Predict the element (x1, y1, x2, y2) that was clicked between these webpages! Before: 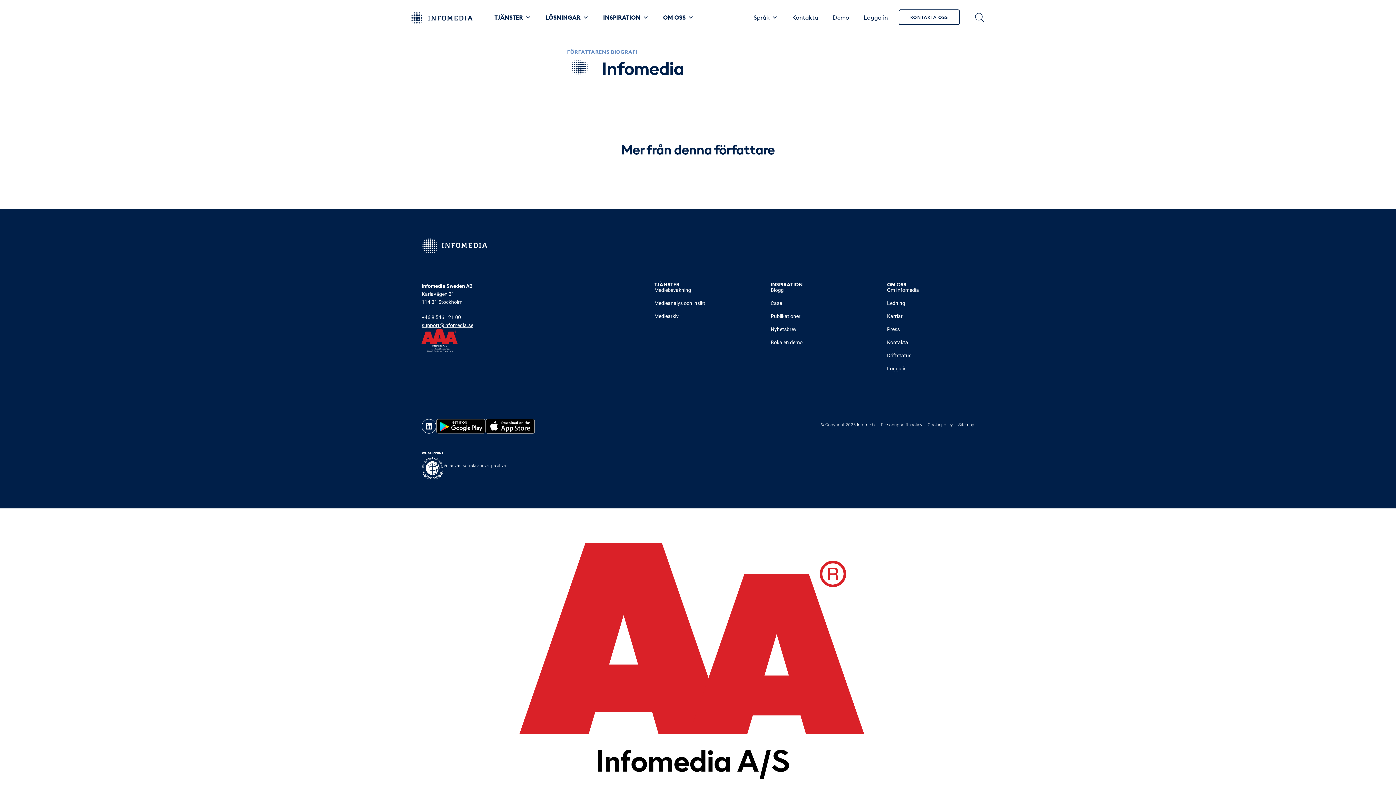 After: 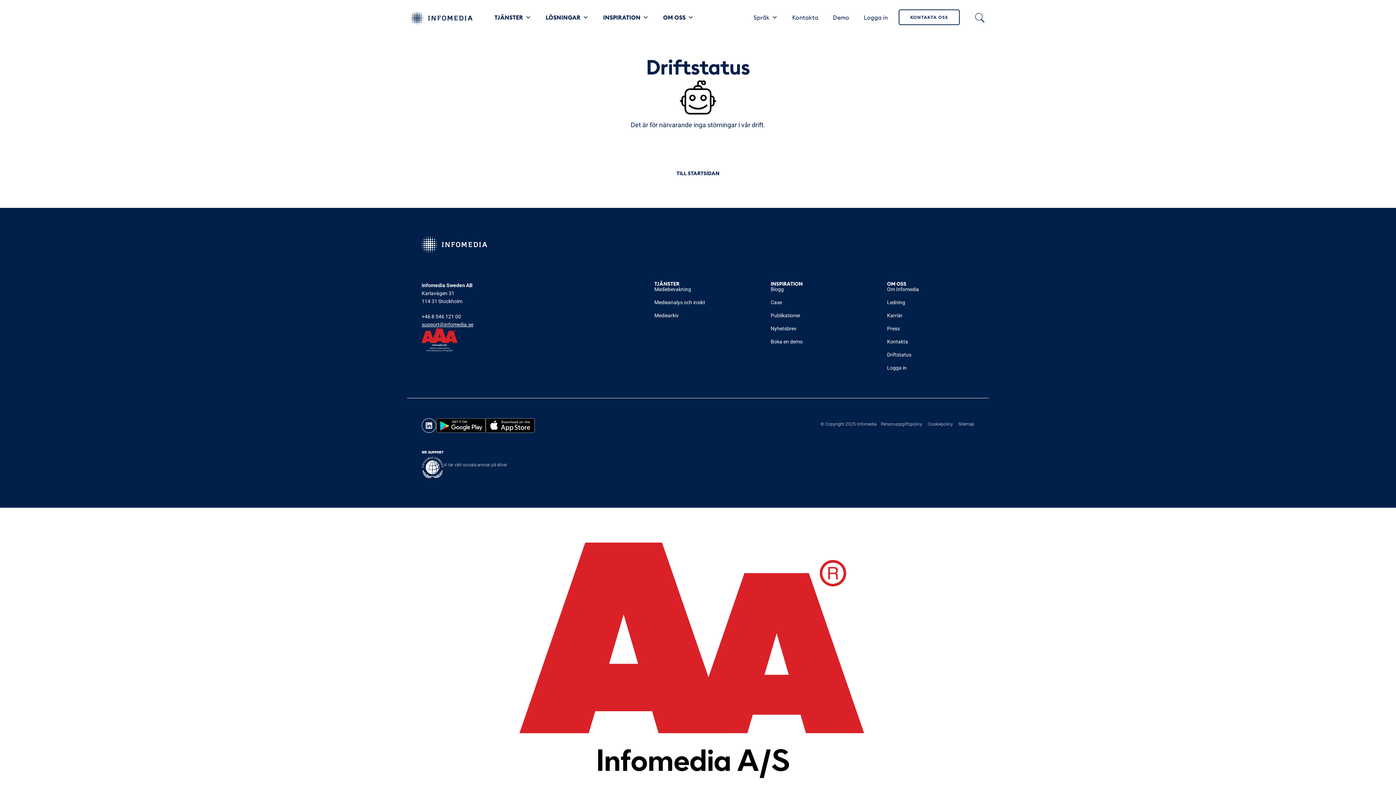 Action: bbox: (887, 352, 911, 358) label: Driftstatus